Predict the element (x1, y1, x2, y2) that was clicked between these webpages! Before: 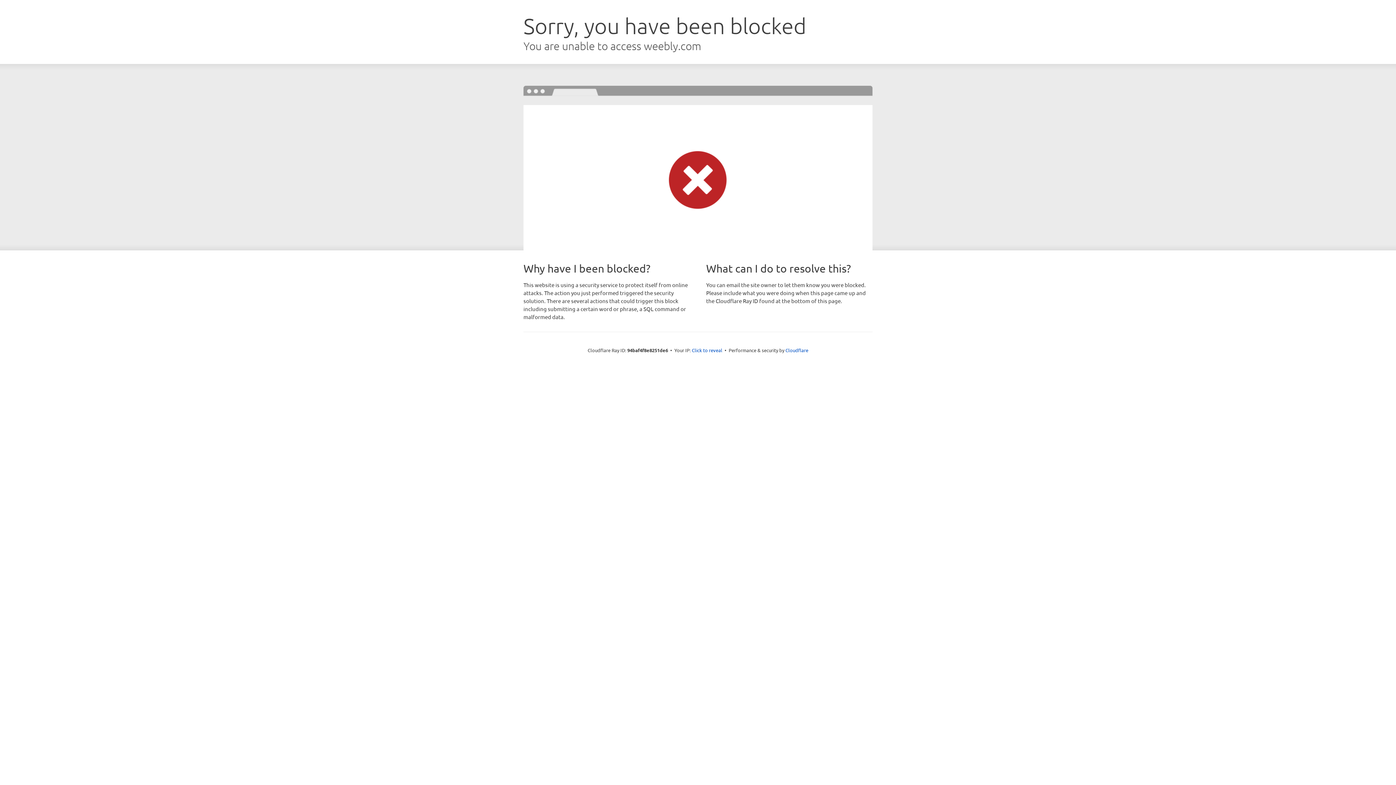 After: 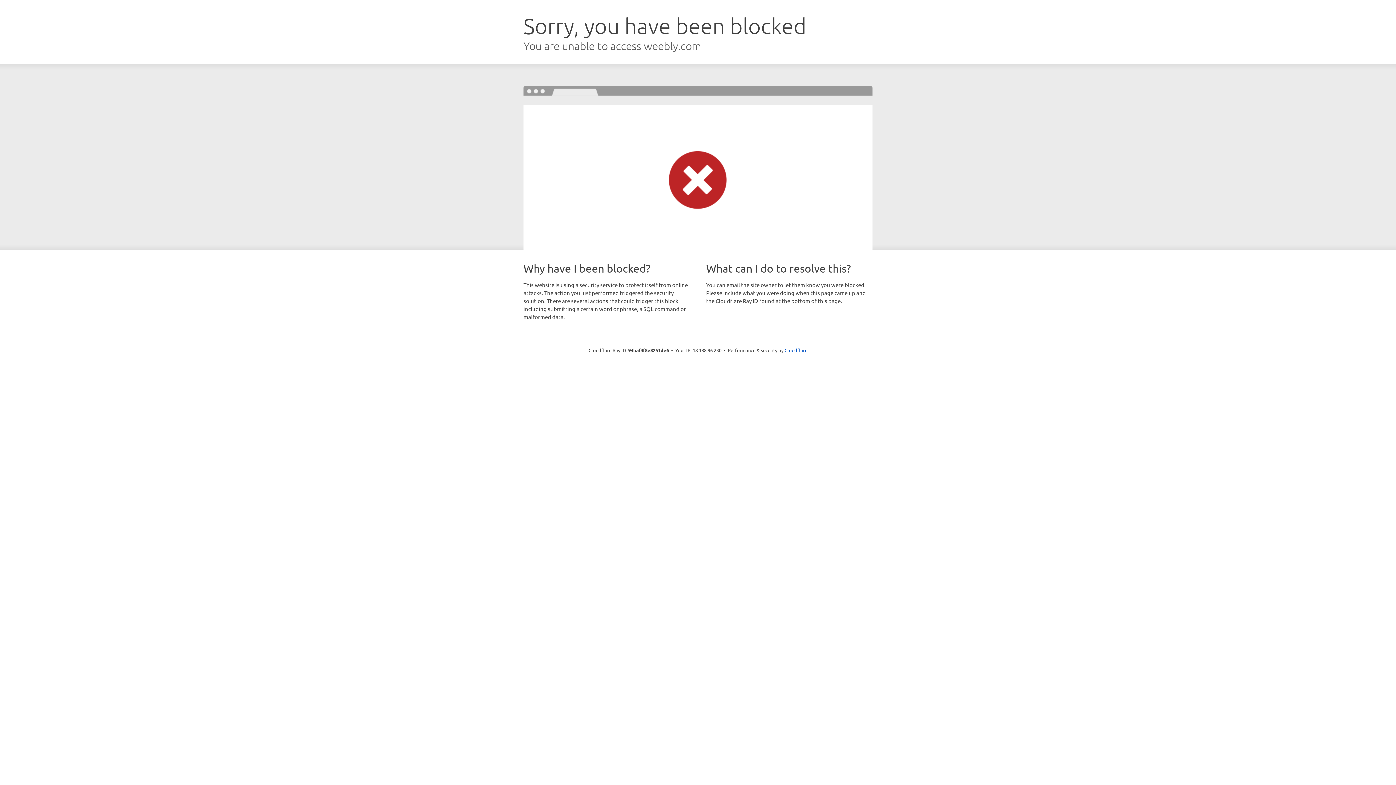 Action: label: Click to reveal bbox: (692, 346, 722, 353)